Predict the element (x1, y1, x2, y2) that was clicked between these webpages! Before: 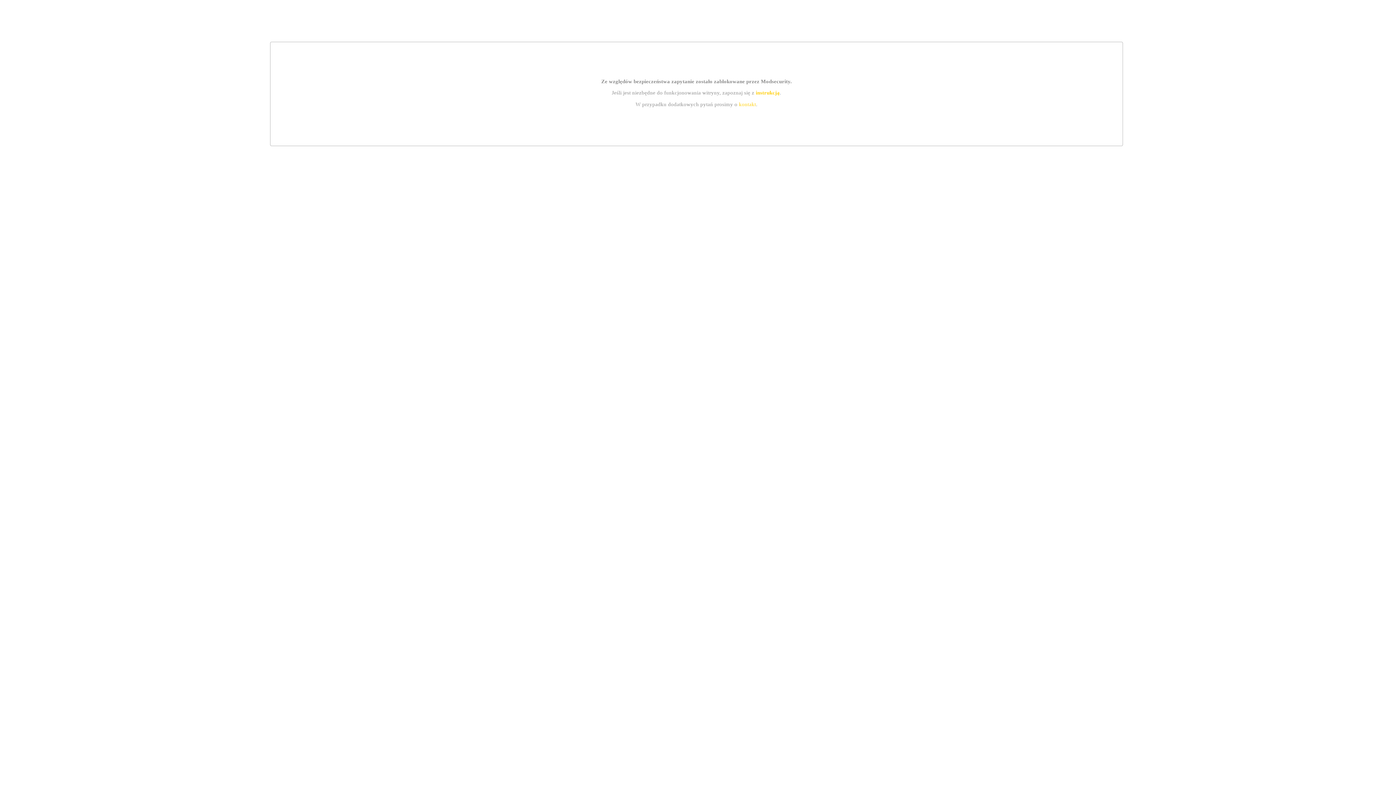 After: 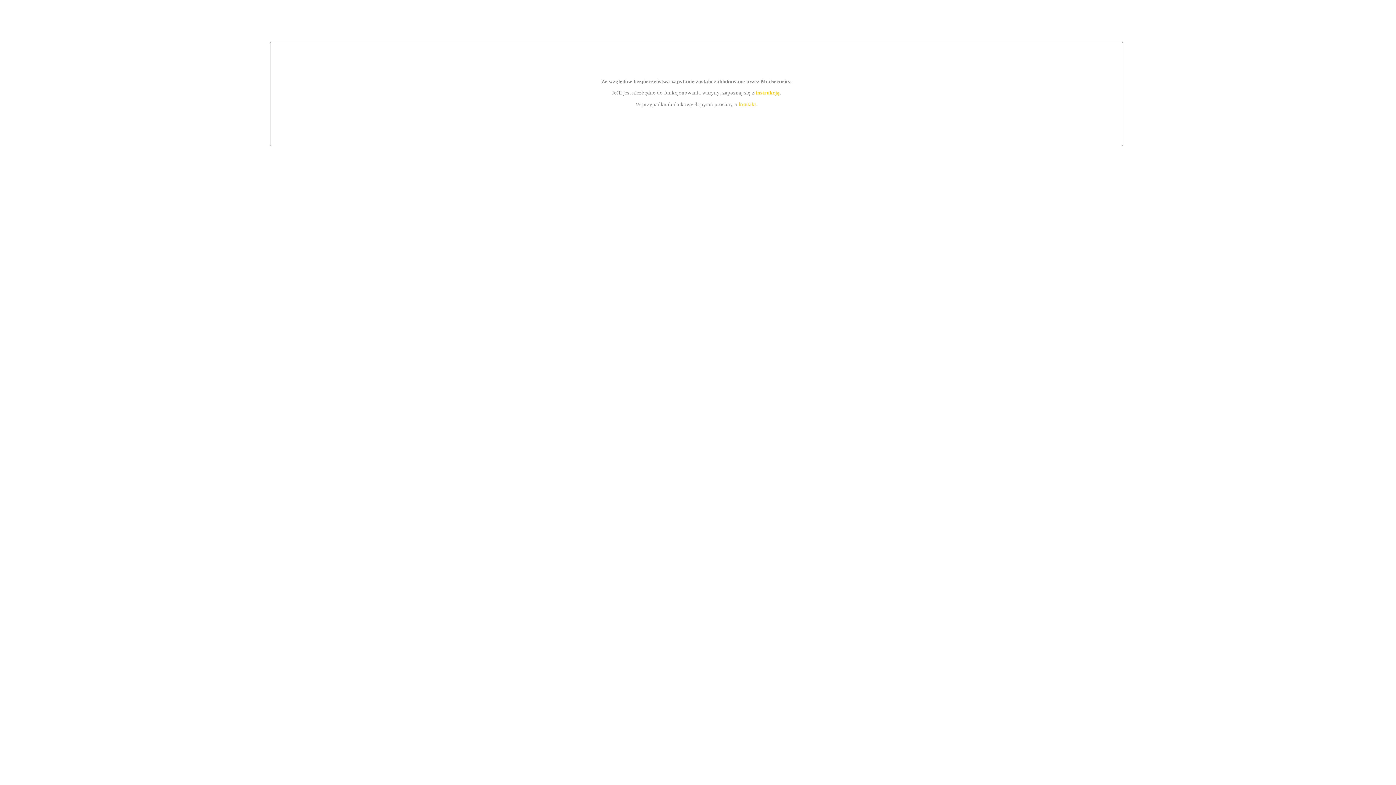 Action: label: instrukcją bbox: (755, 89, 779, 95)